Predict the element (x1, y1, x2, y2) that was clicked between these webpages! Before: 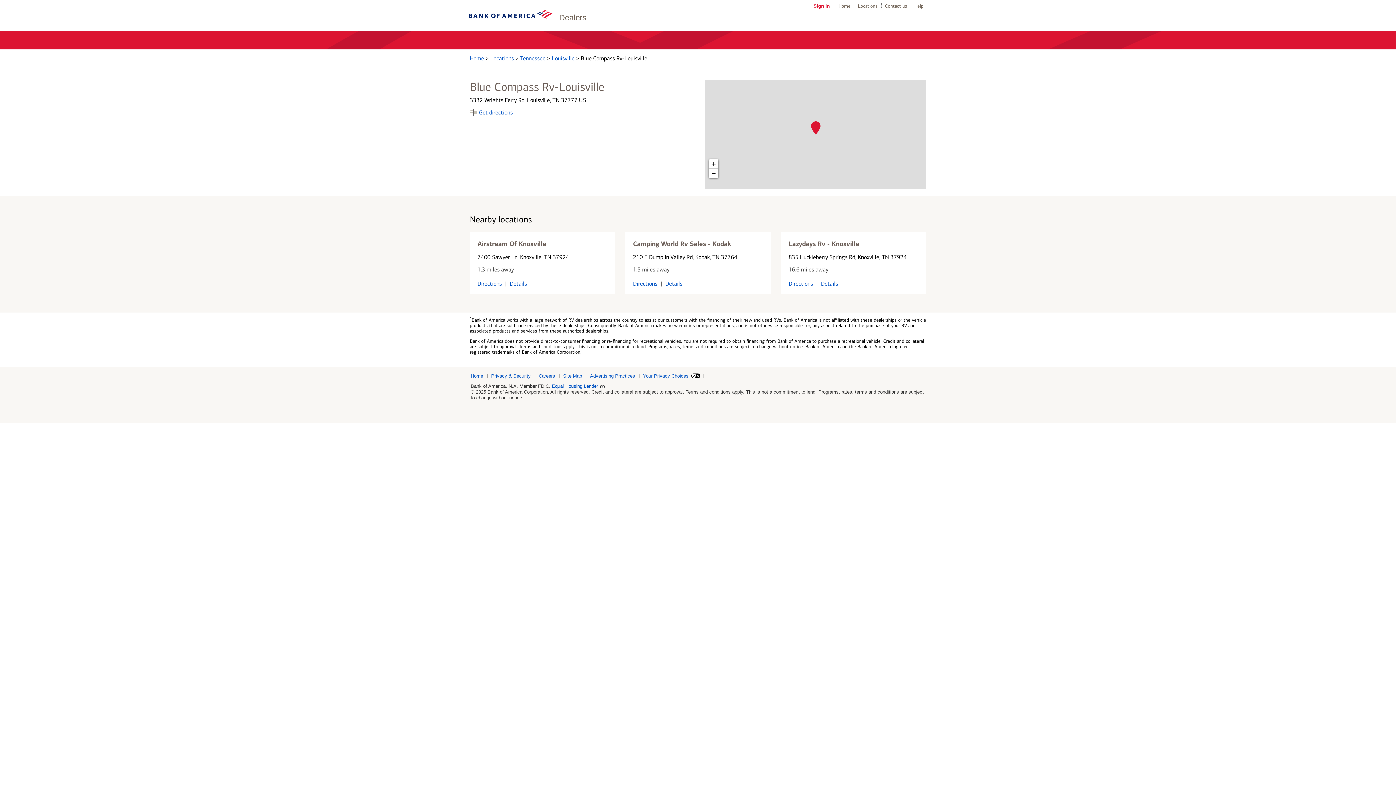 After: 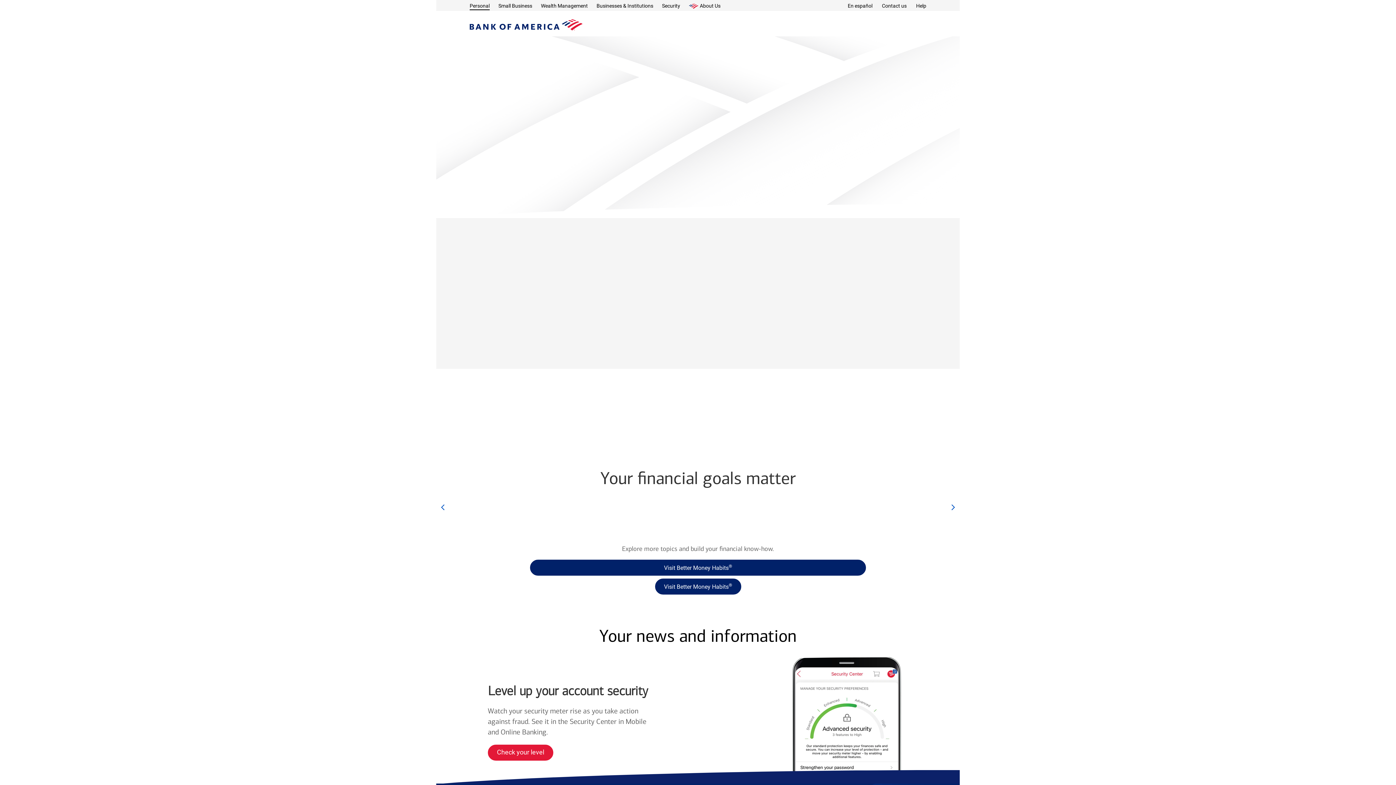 Action: bbox: (838, 3, 850, 8) label: Home